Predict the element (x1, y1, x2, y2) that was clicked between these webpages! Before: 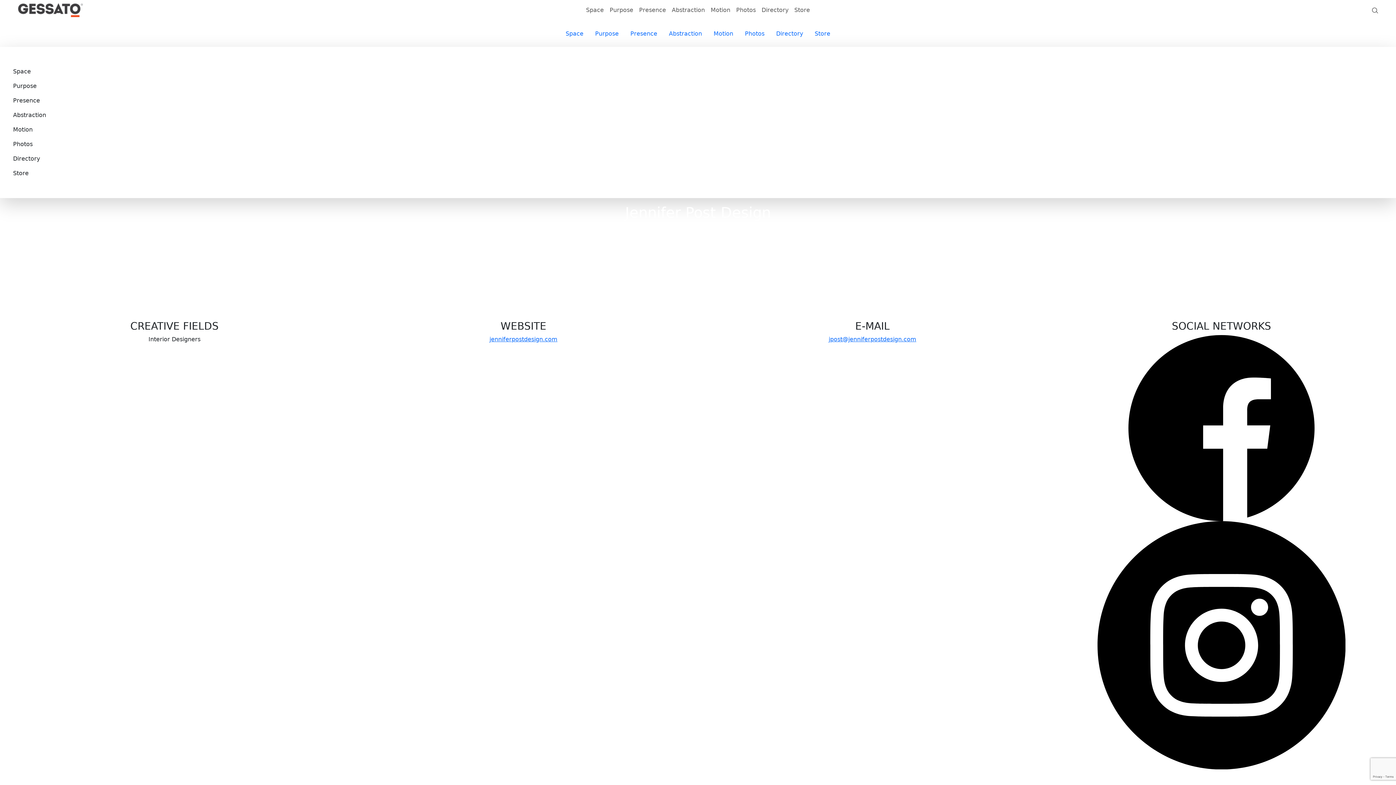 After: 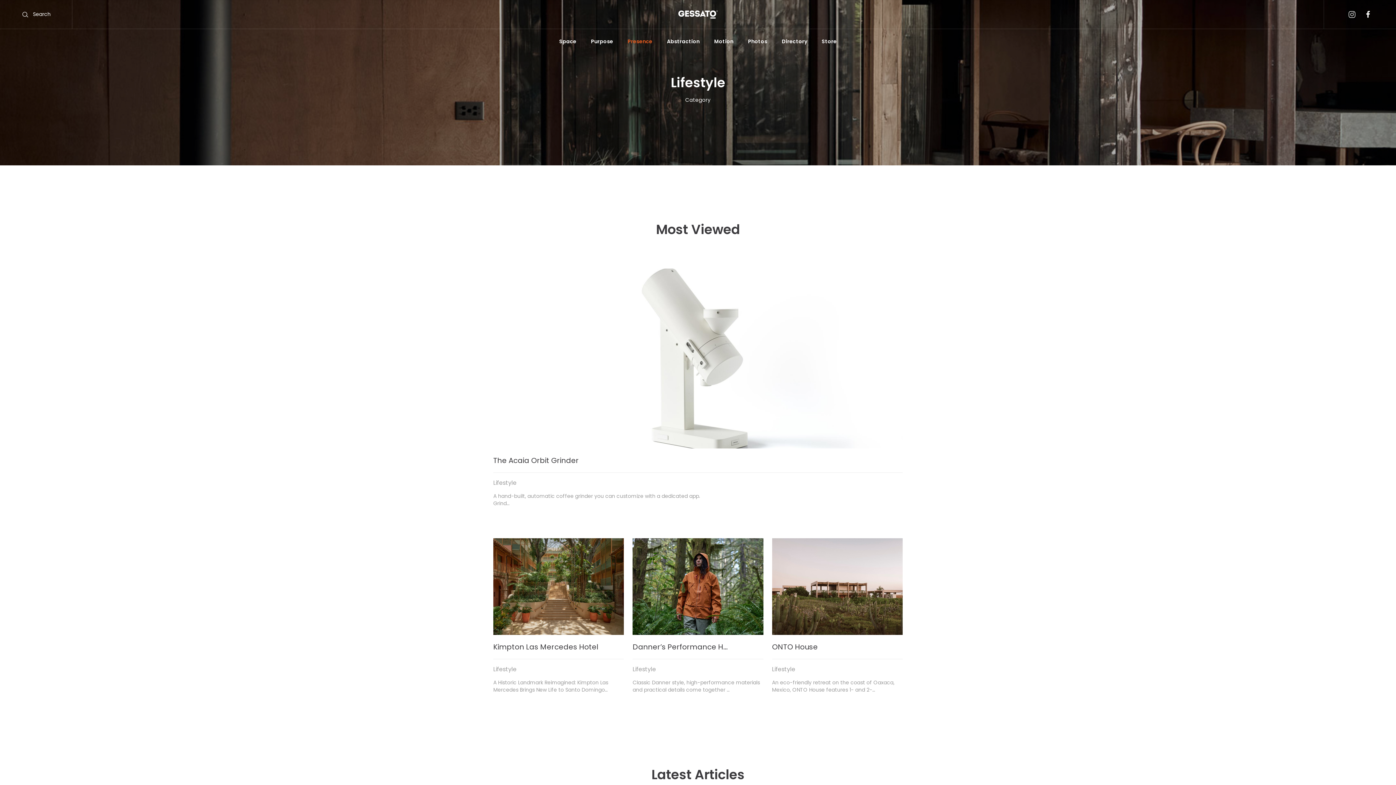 Action: bbox: (13, 93, 1378, 108) label: Presence